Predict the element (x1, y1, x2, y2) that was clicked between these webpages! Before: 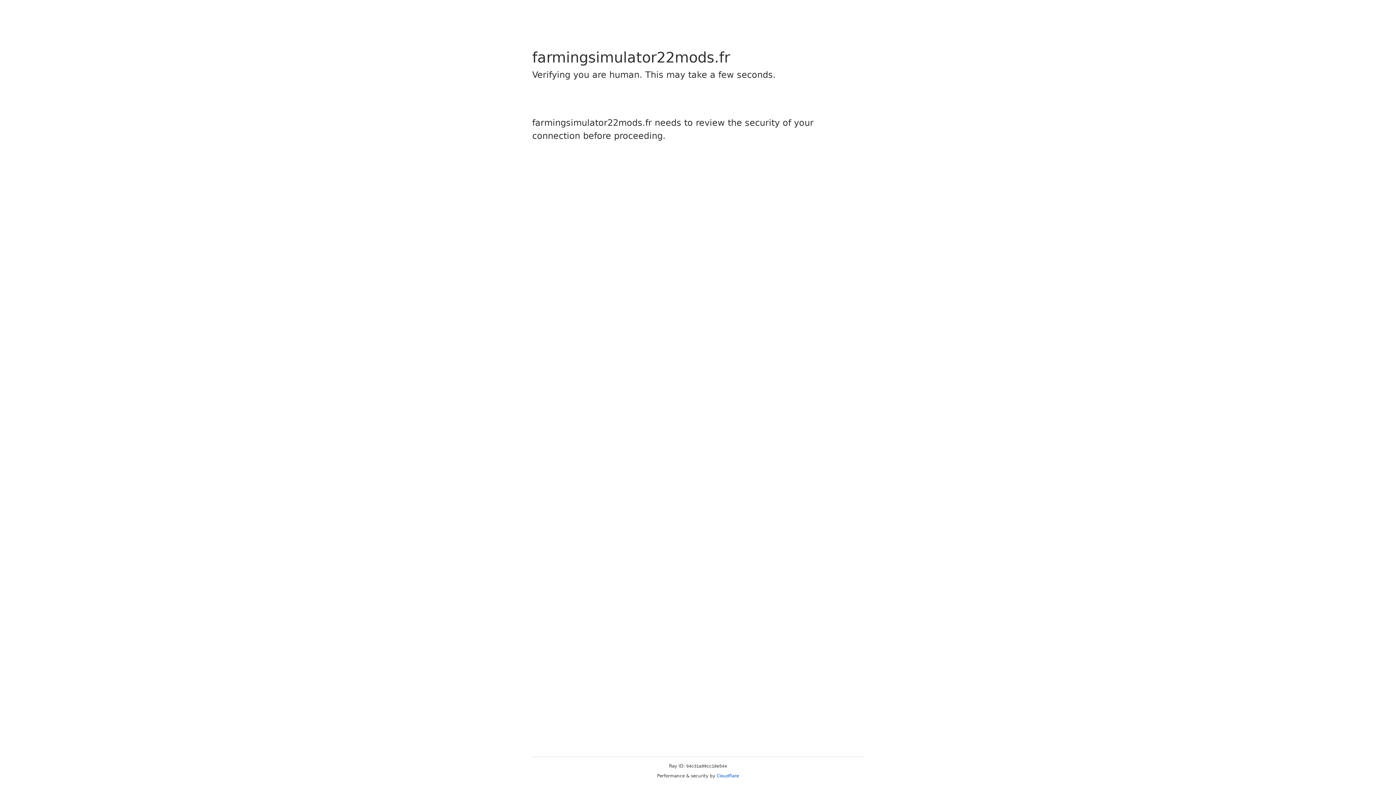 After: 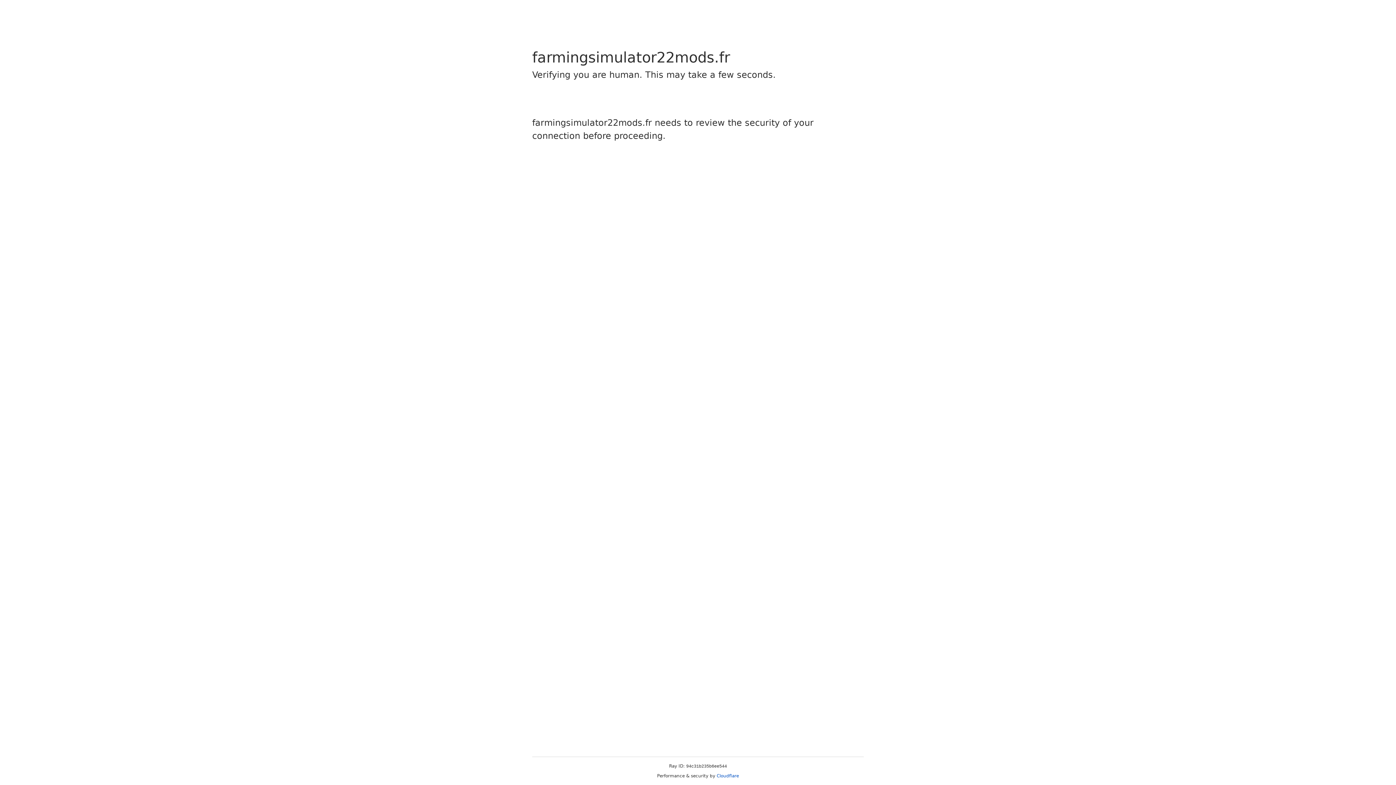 Action: bbox: (716, 773, 739, 778) label: Cloudflare